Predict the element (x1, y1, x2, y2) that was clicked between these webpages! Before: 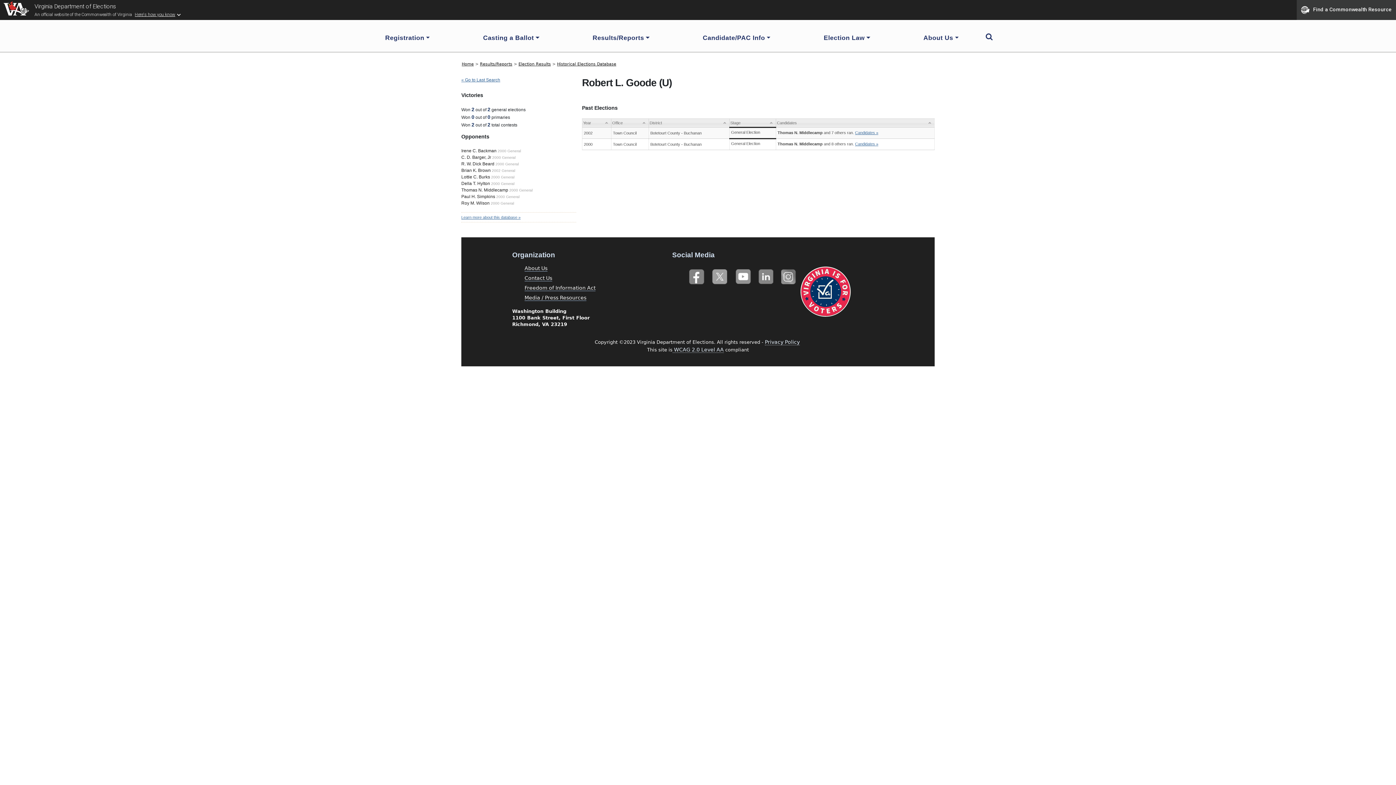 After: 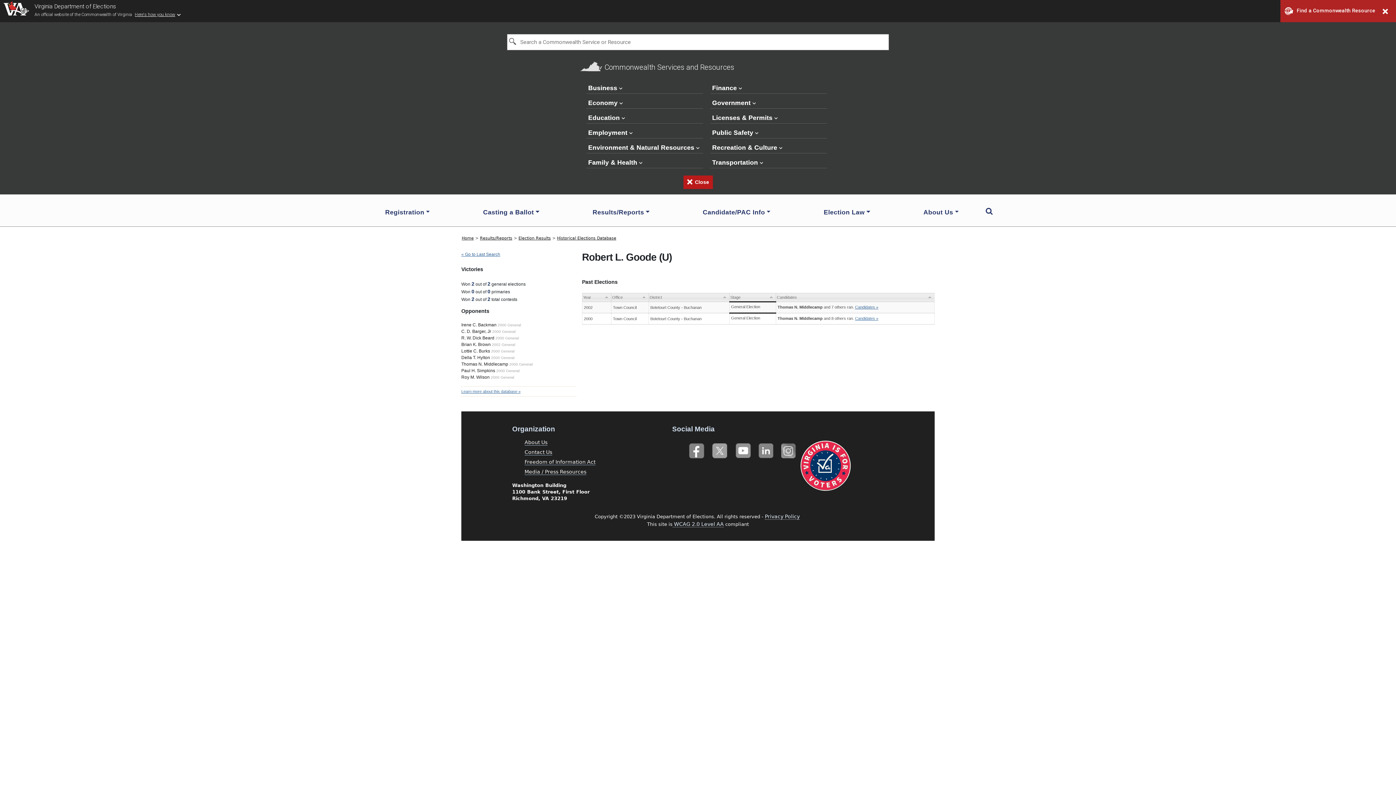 Action: label: Find a Commonwealth Resource bbox: (1297, 0, 1396, 20)